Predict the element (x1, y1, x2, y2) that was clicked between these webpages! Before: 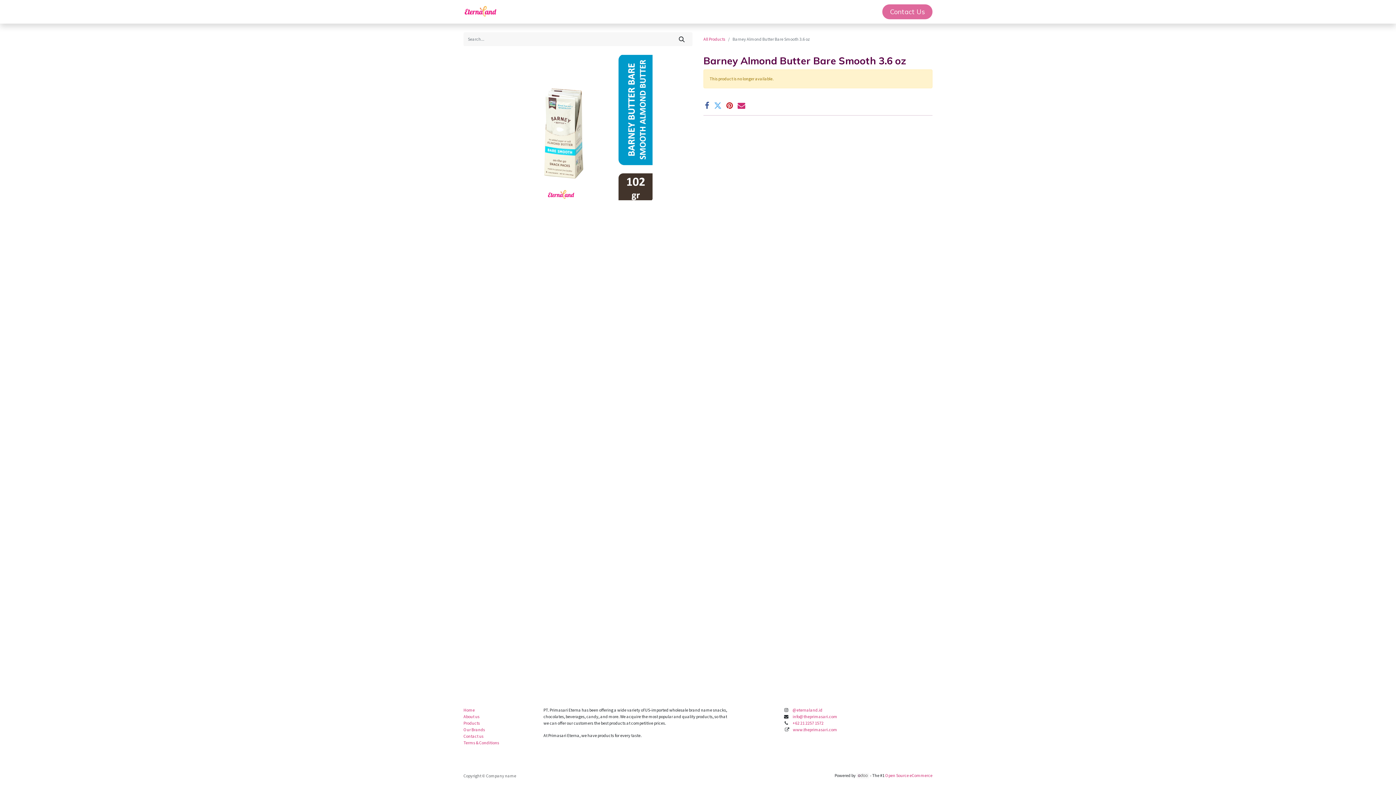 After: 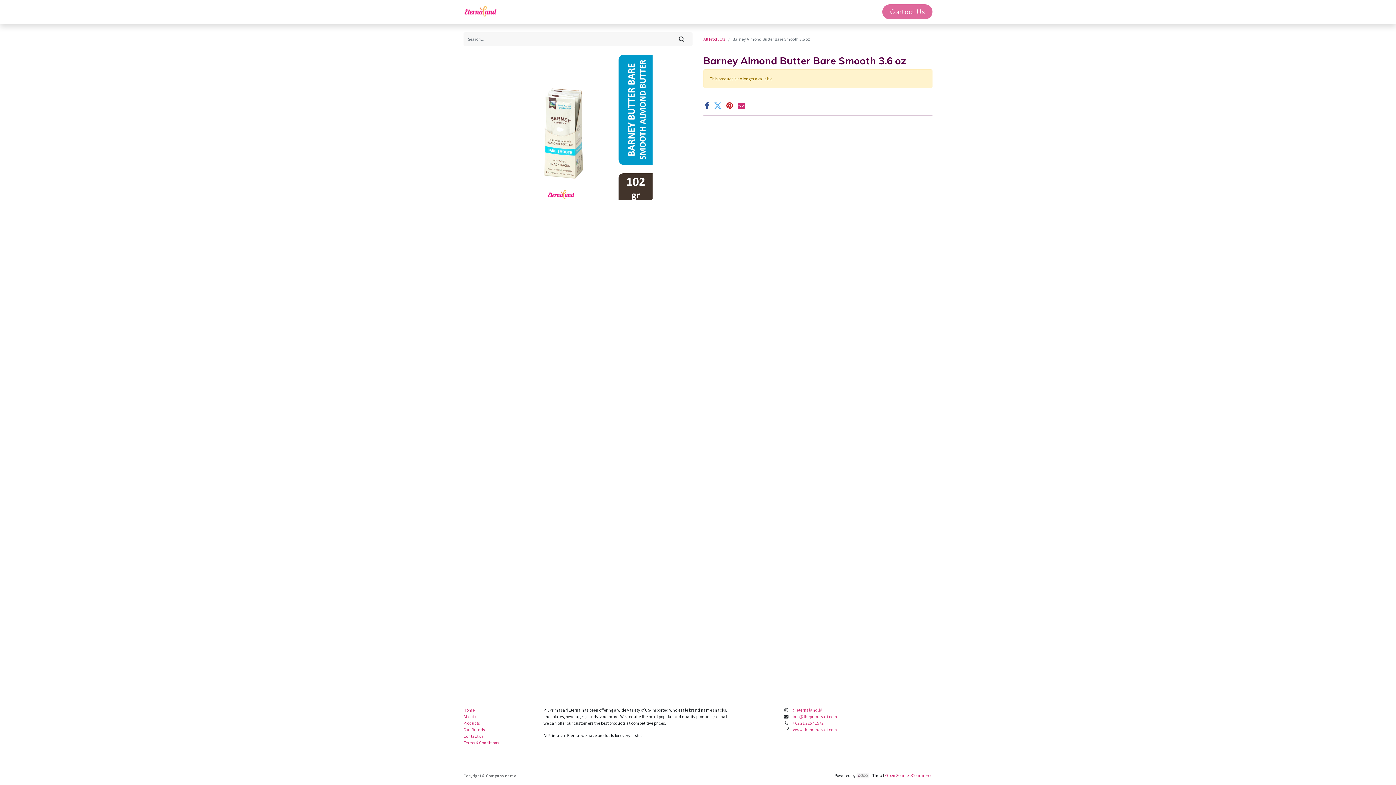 Action: bbox: (463, 740, 499, 745) label: Terms & Conditions